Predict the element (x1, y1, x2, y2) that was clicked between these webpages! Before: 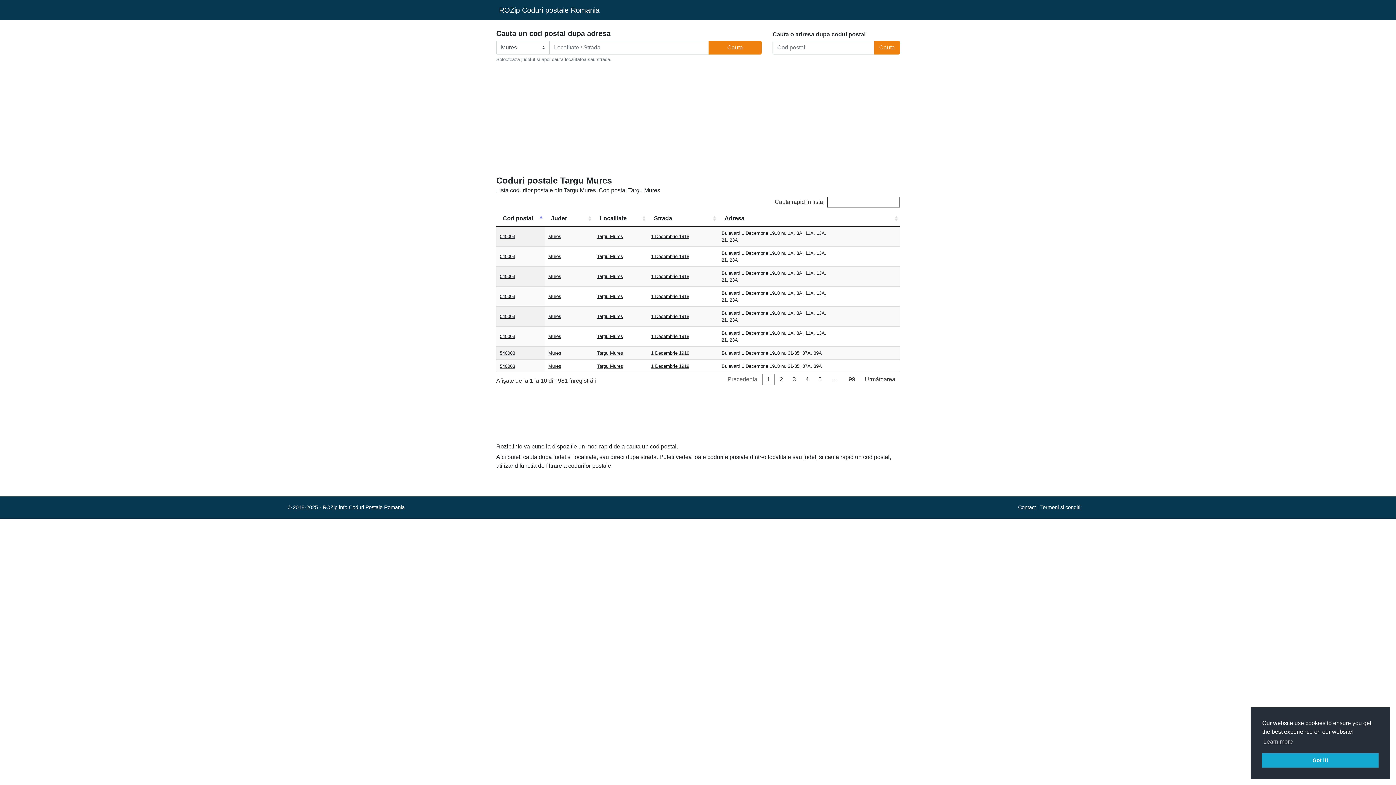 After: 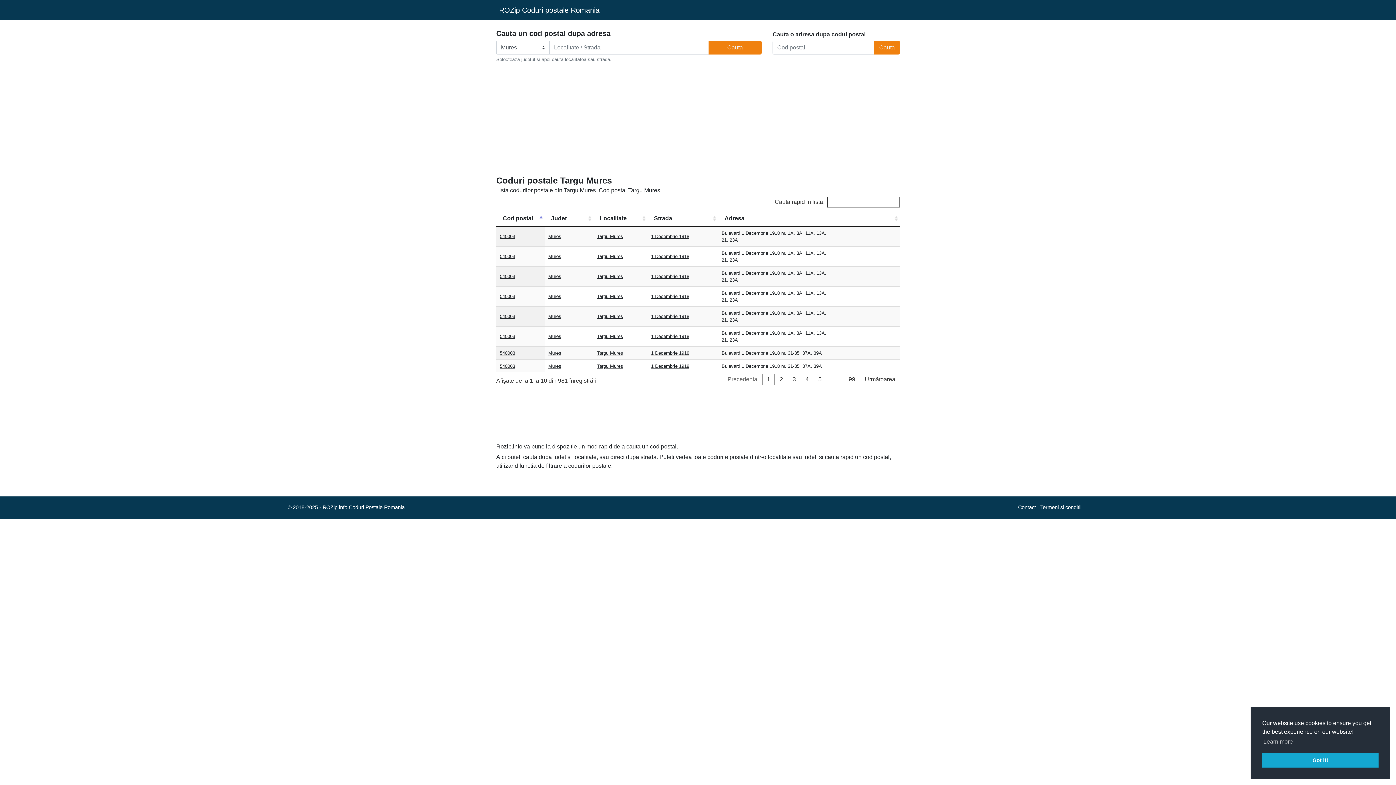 Action: bbox: (597, 208, 623, 213) label: Targu Mures